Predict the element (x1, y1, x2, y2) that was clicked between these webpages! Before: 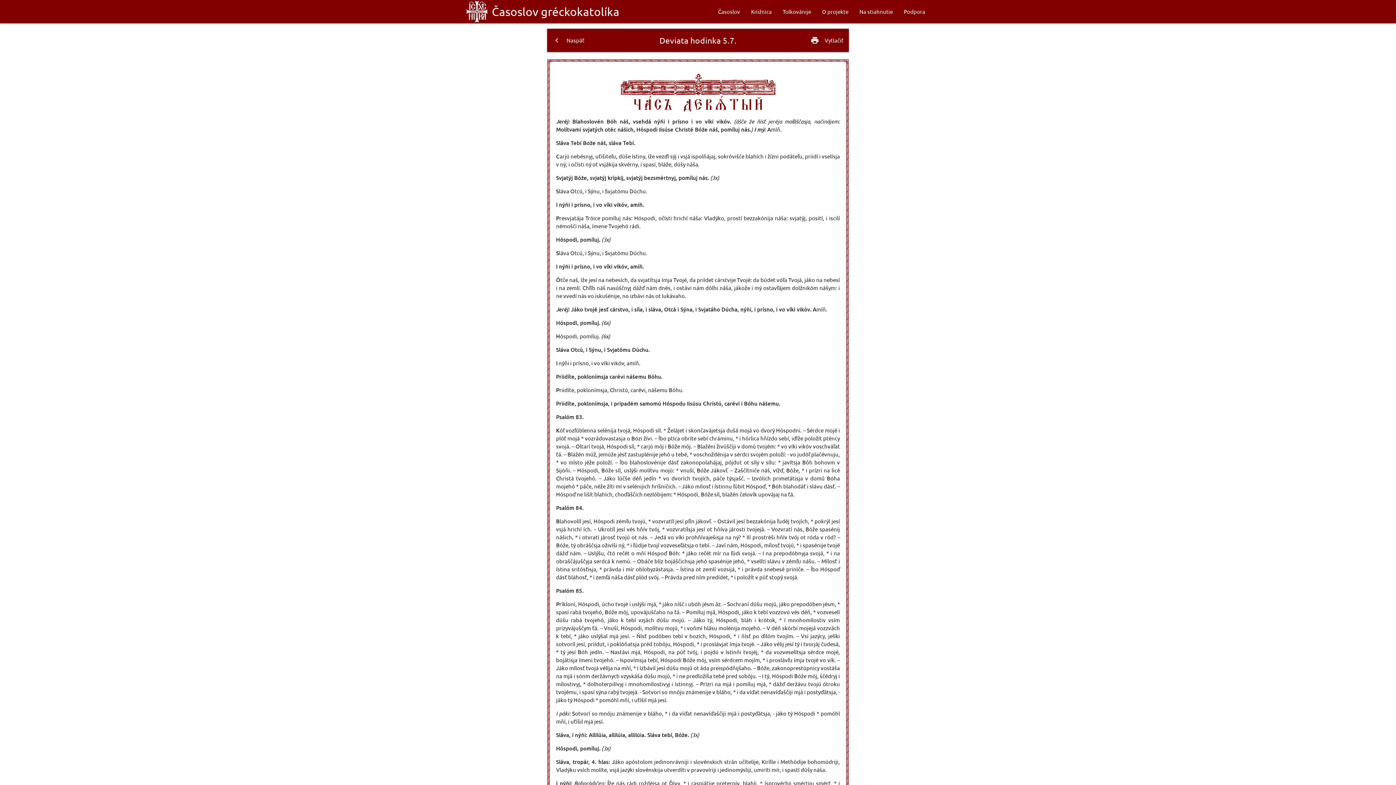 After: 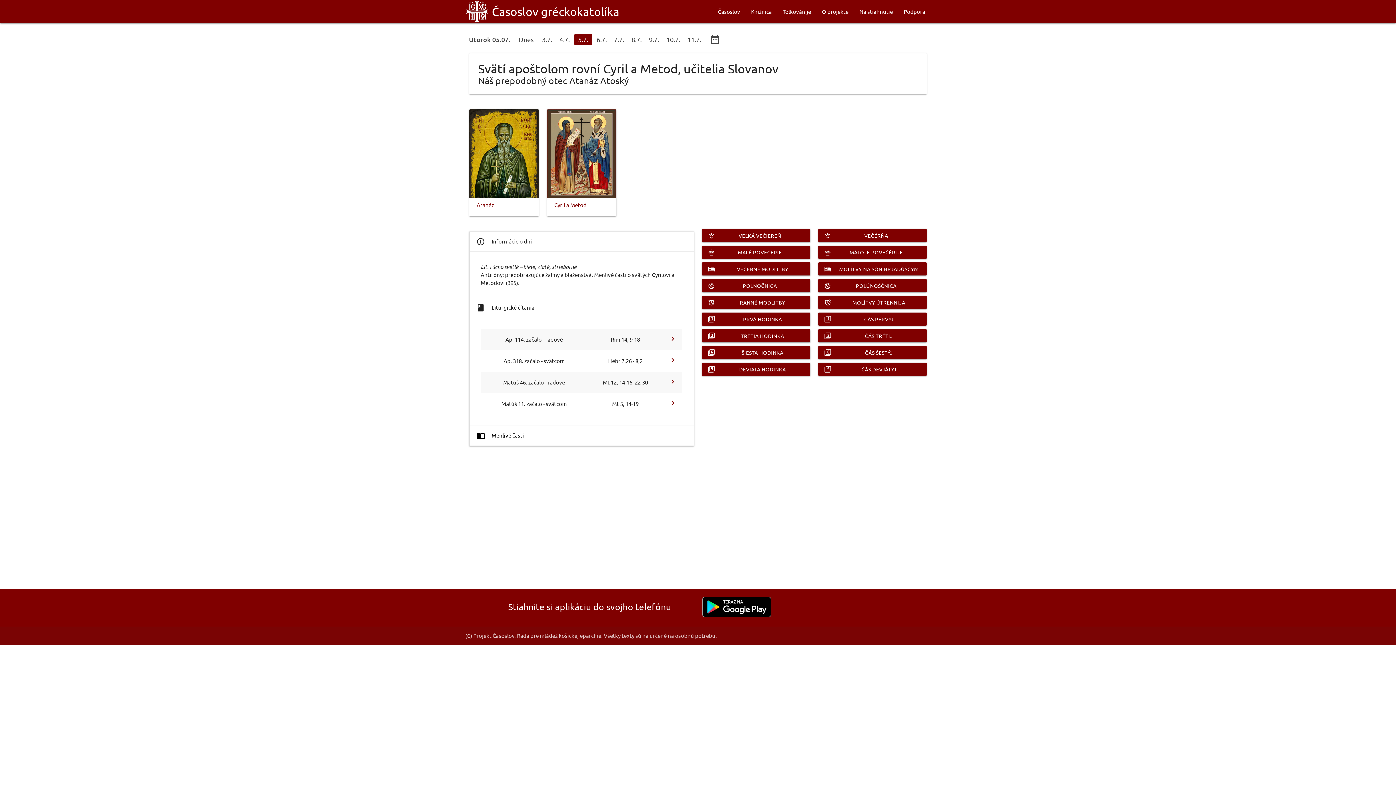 Action: label: chevron_left
Naspäť bbox: (547, 28, 590, 52)